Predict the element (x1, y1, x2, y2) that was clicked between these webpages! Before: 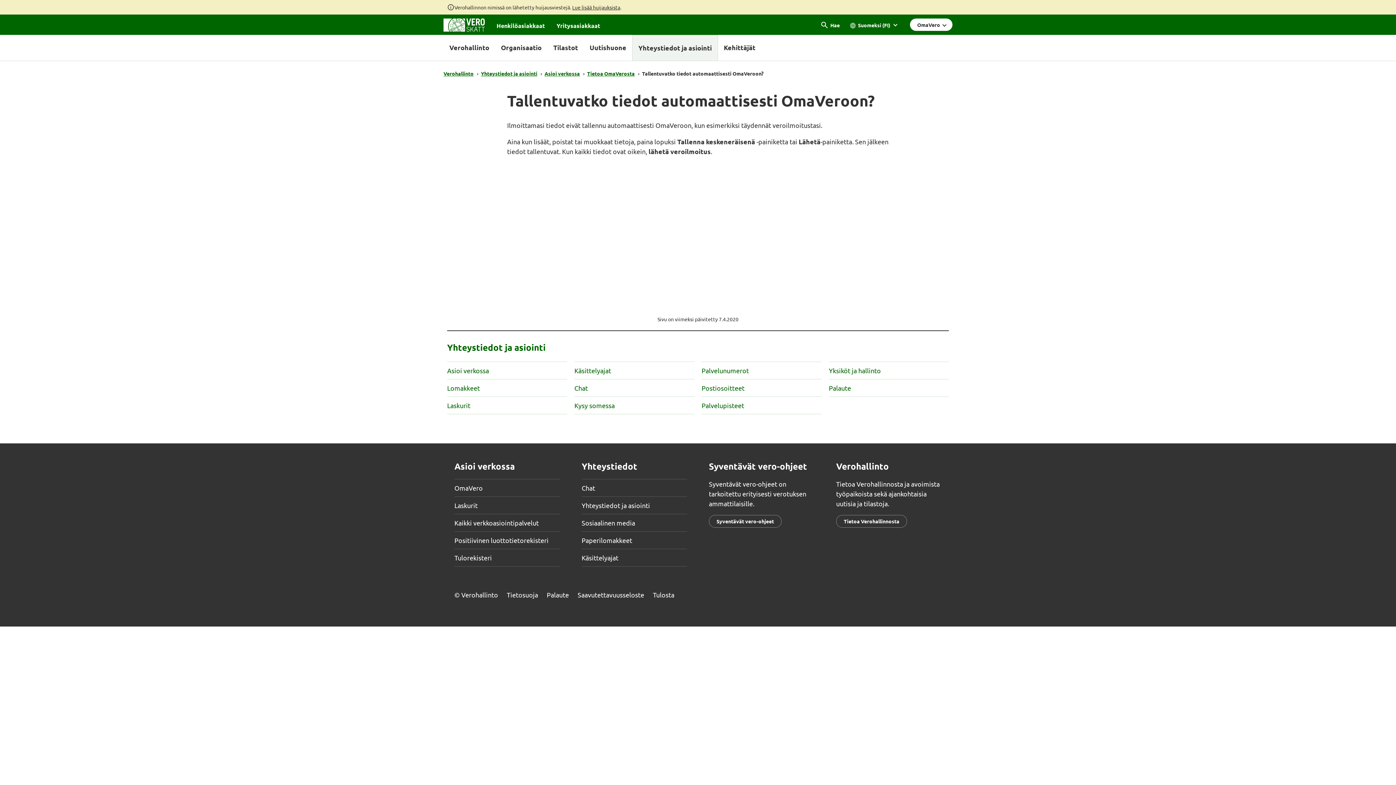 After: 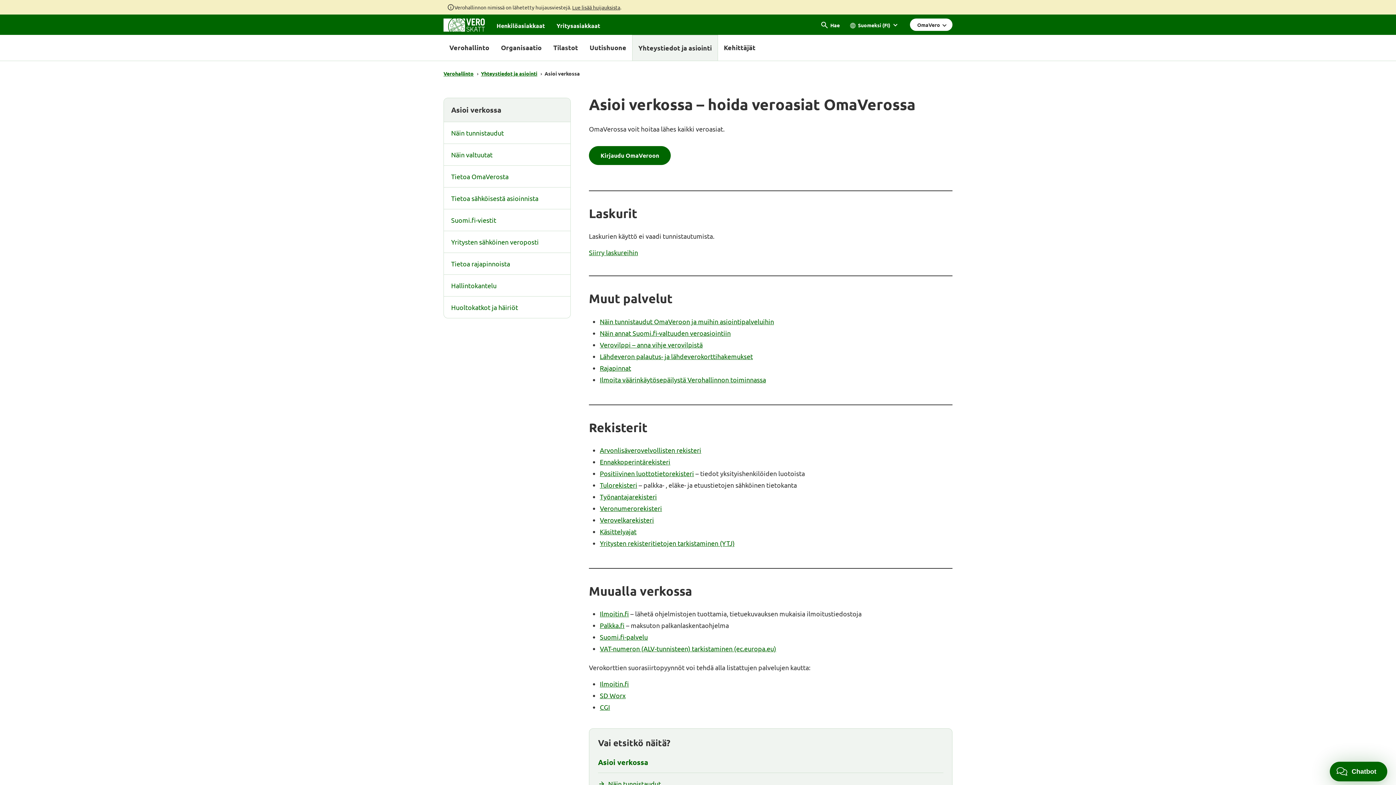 Action: label: Asioi verkossa bbox: (447, 366, 489, 374)